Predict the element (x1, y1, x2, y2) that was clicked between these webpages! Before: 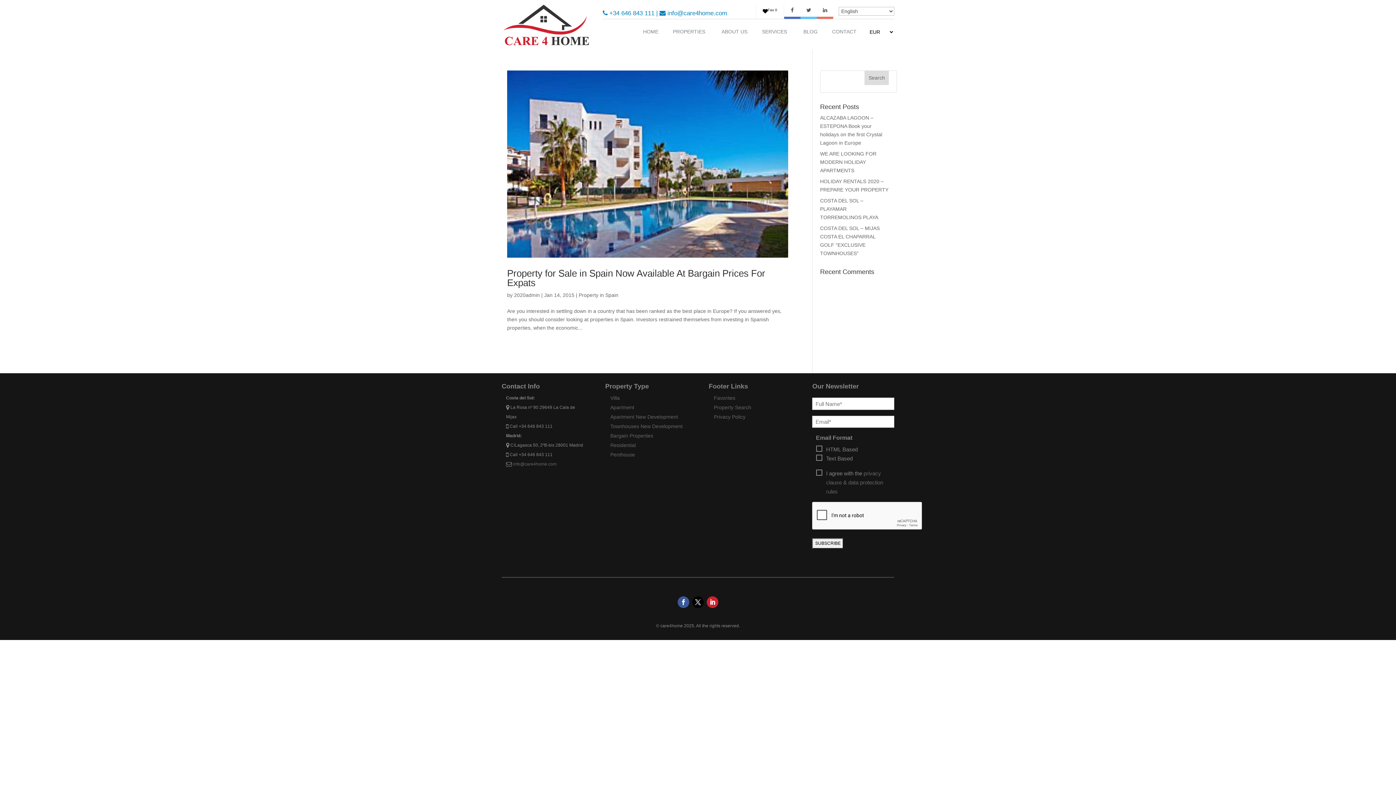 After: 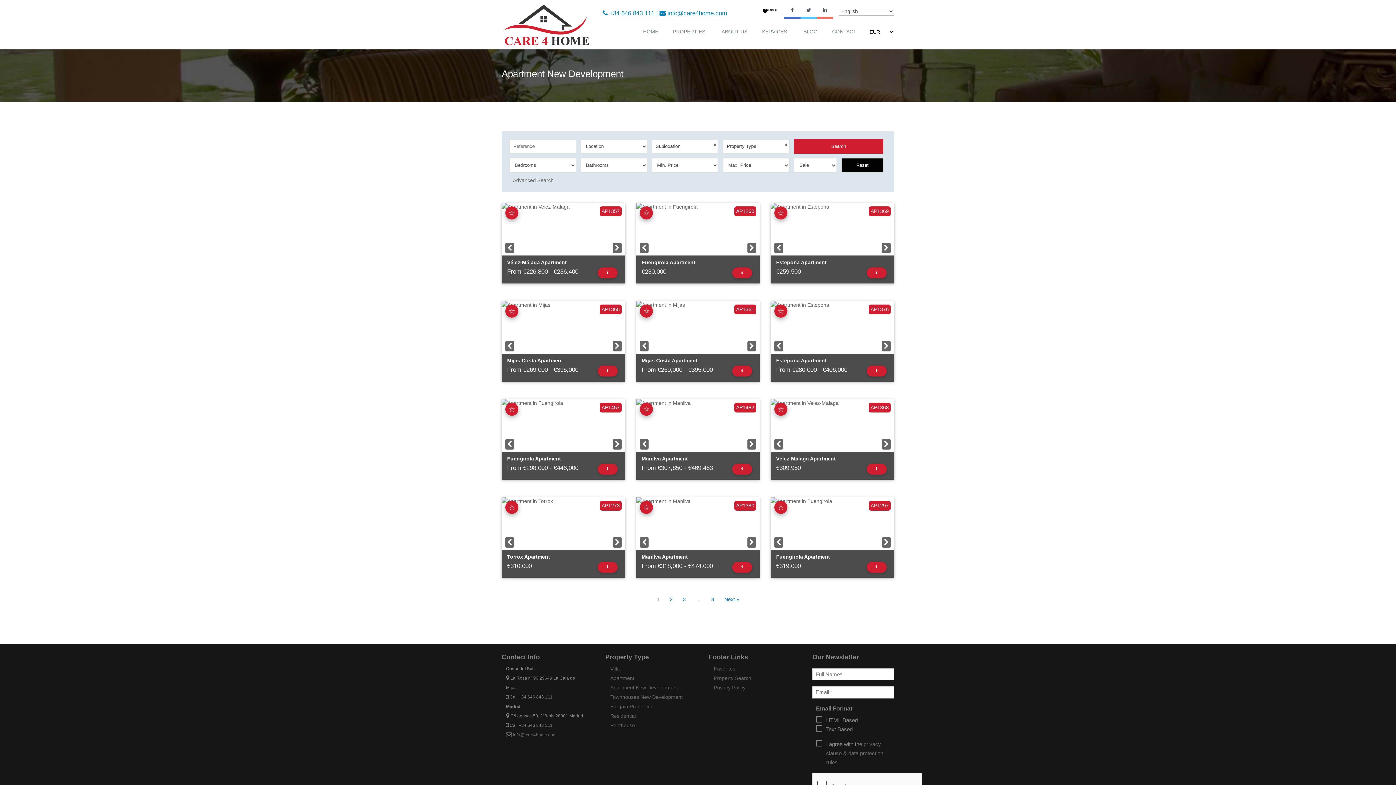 Action: label: Apartment New Development bbox: (610, 414, 678, 420)